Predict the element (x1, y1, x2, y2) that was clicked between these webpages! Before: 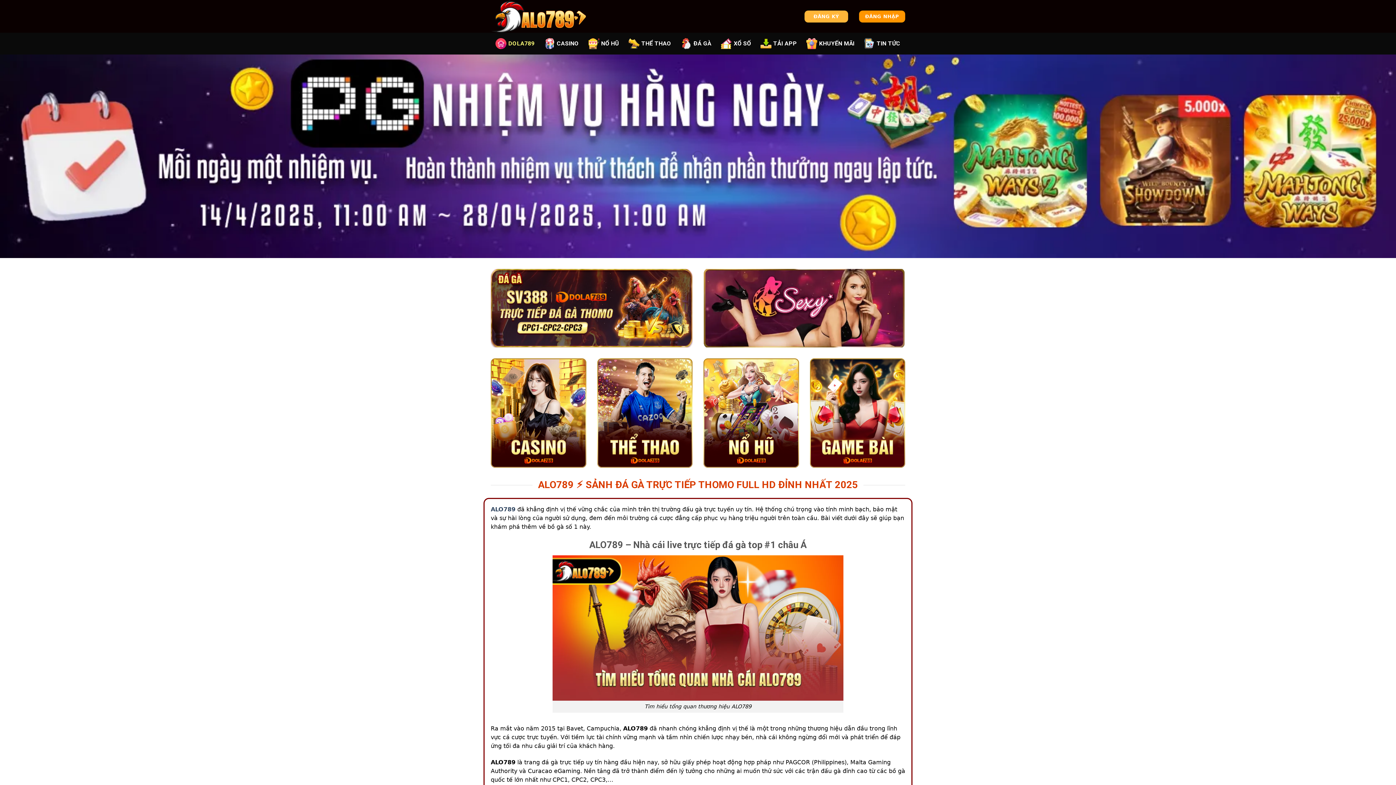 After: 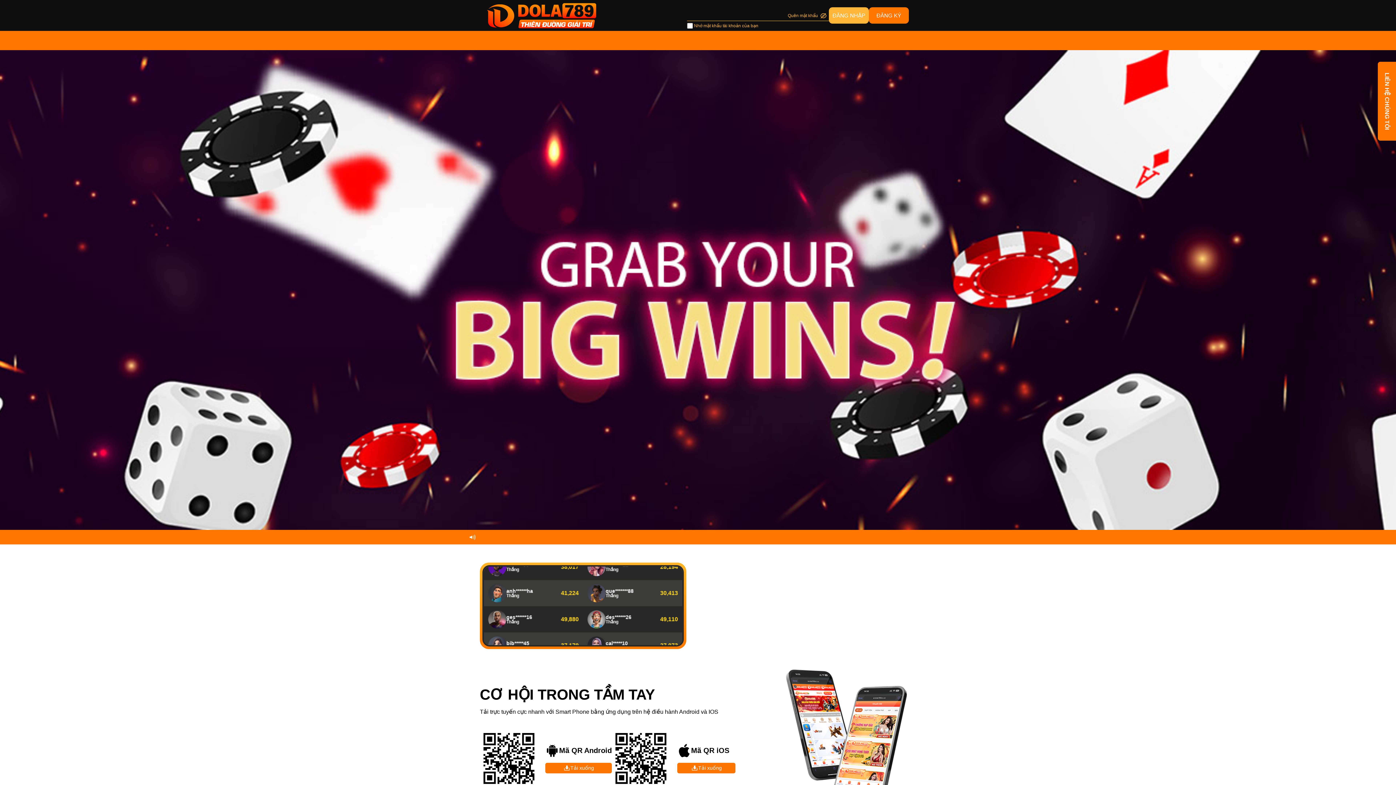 Action: label: ĐĂNG NHẬP bbox: (859, 10, 905, 22)